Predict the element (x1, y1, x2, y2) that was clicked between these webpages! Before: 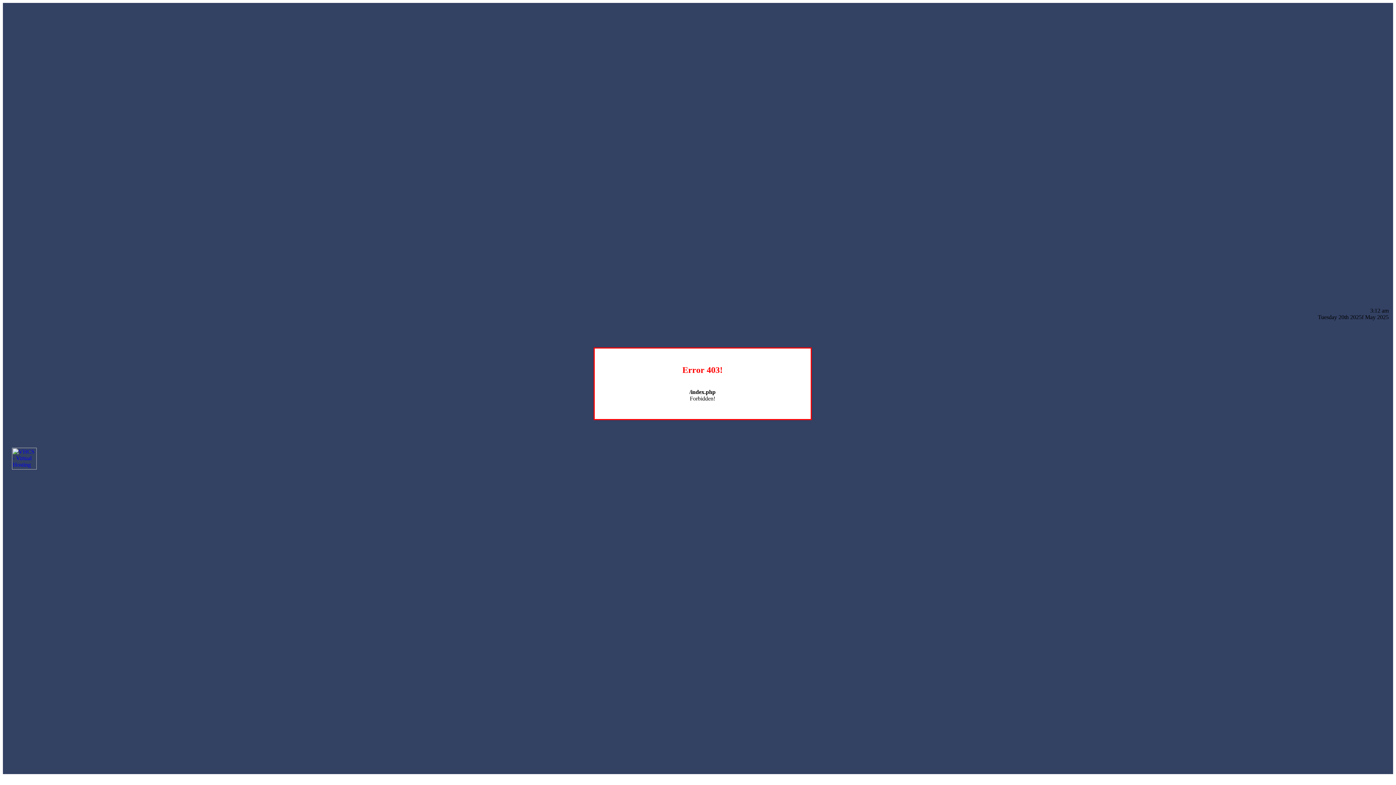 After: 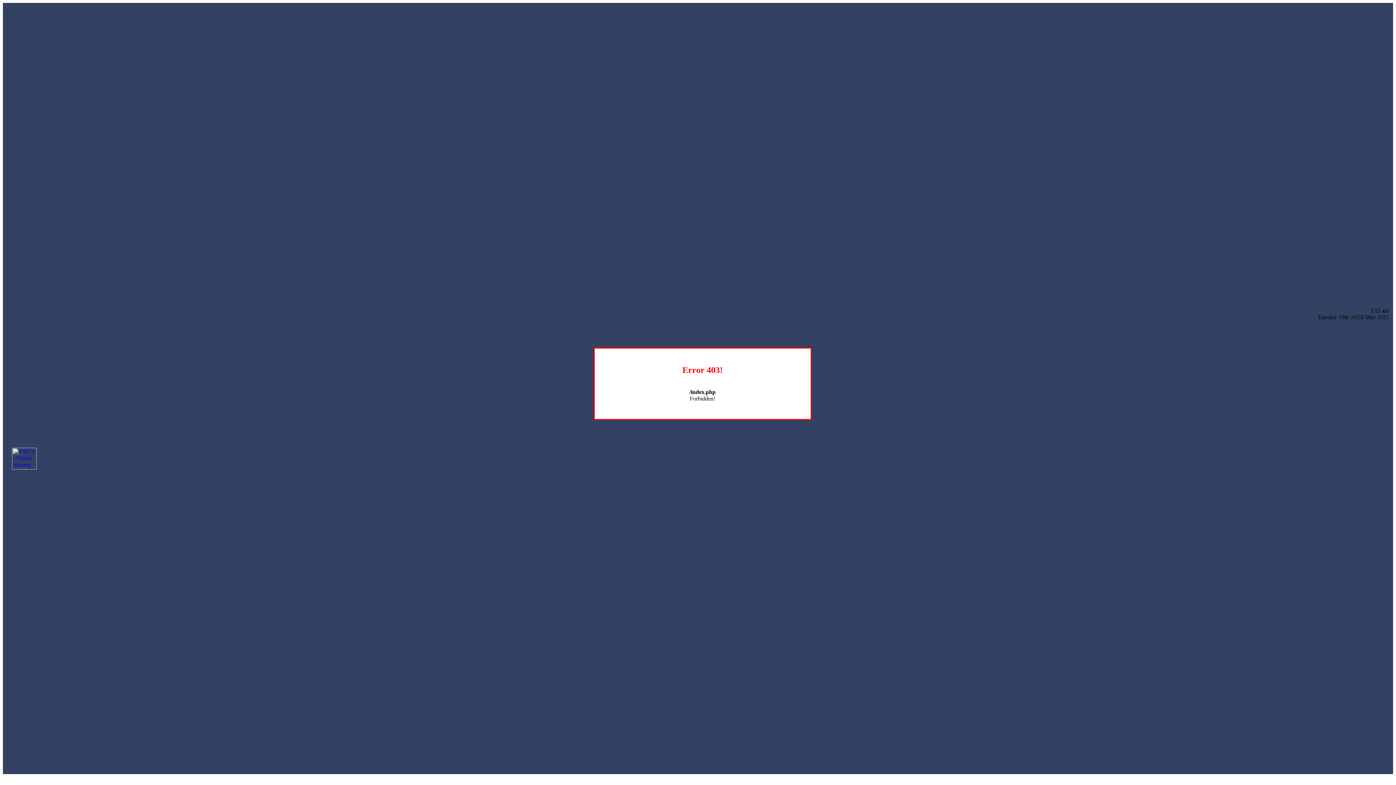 Action: bbox: (12, 464, 36, 470)